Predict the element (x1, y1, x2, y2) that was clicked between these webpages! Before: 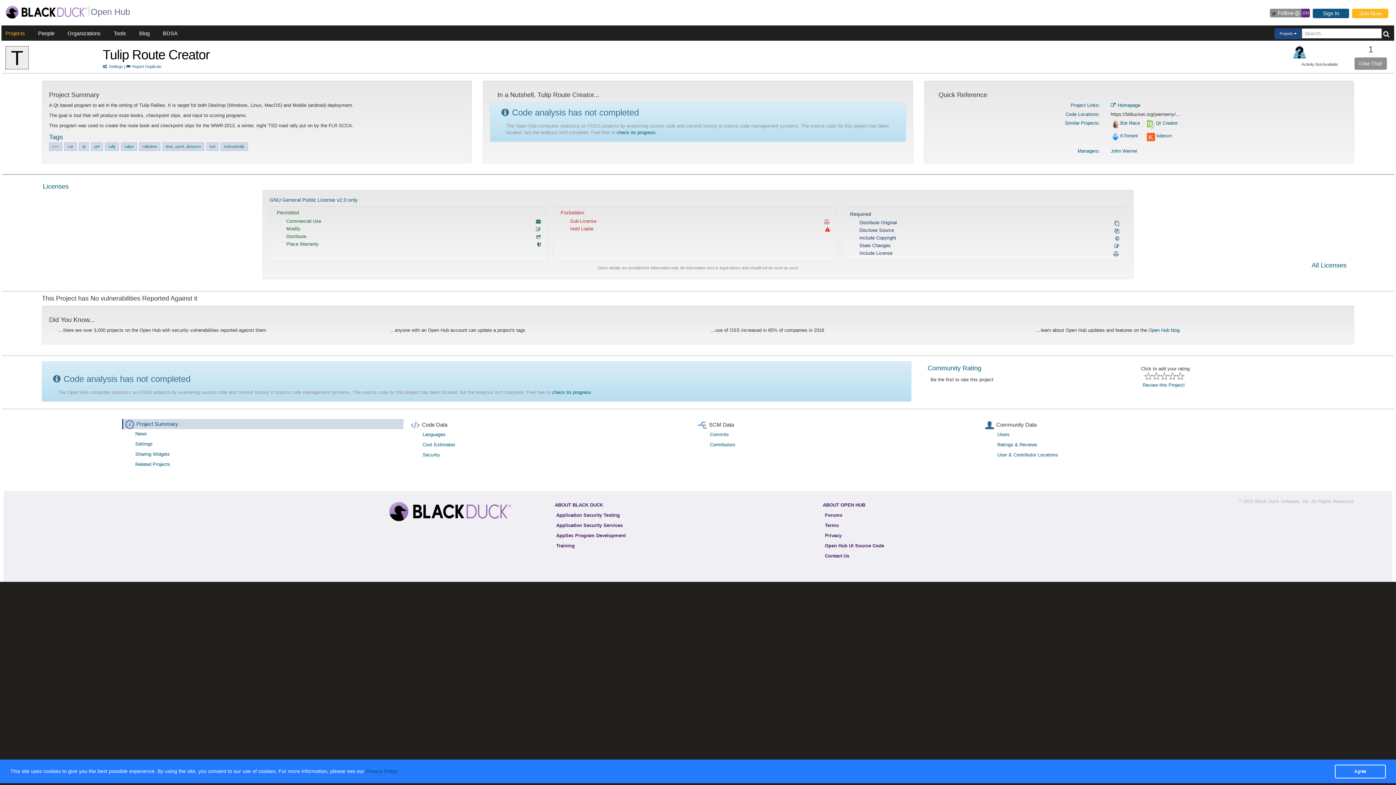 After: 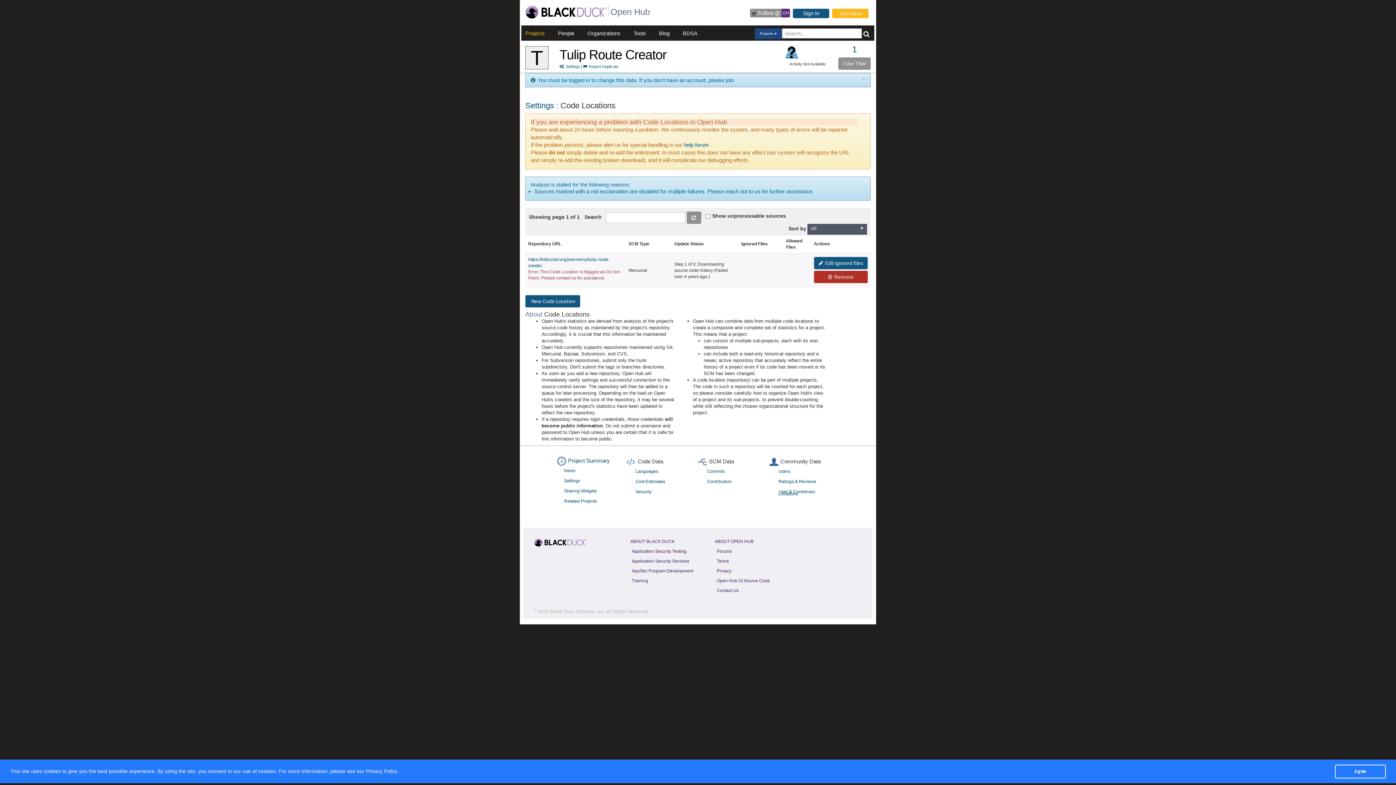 Action: label: Code Locations: bbox: (1066, 111, 1100, 116)